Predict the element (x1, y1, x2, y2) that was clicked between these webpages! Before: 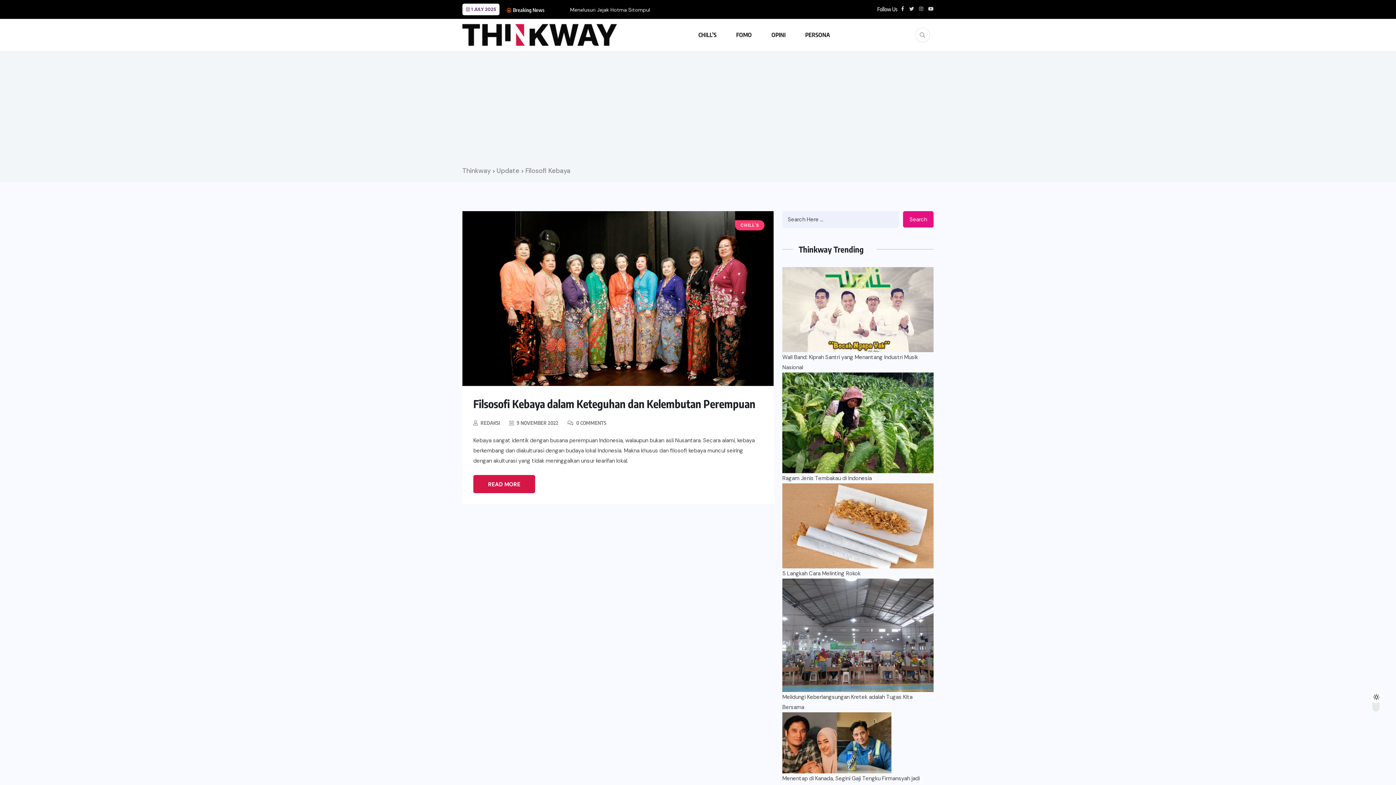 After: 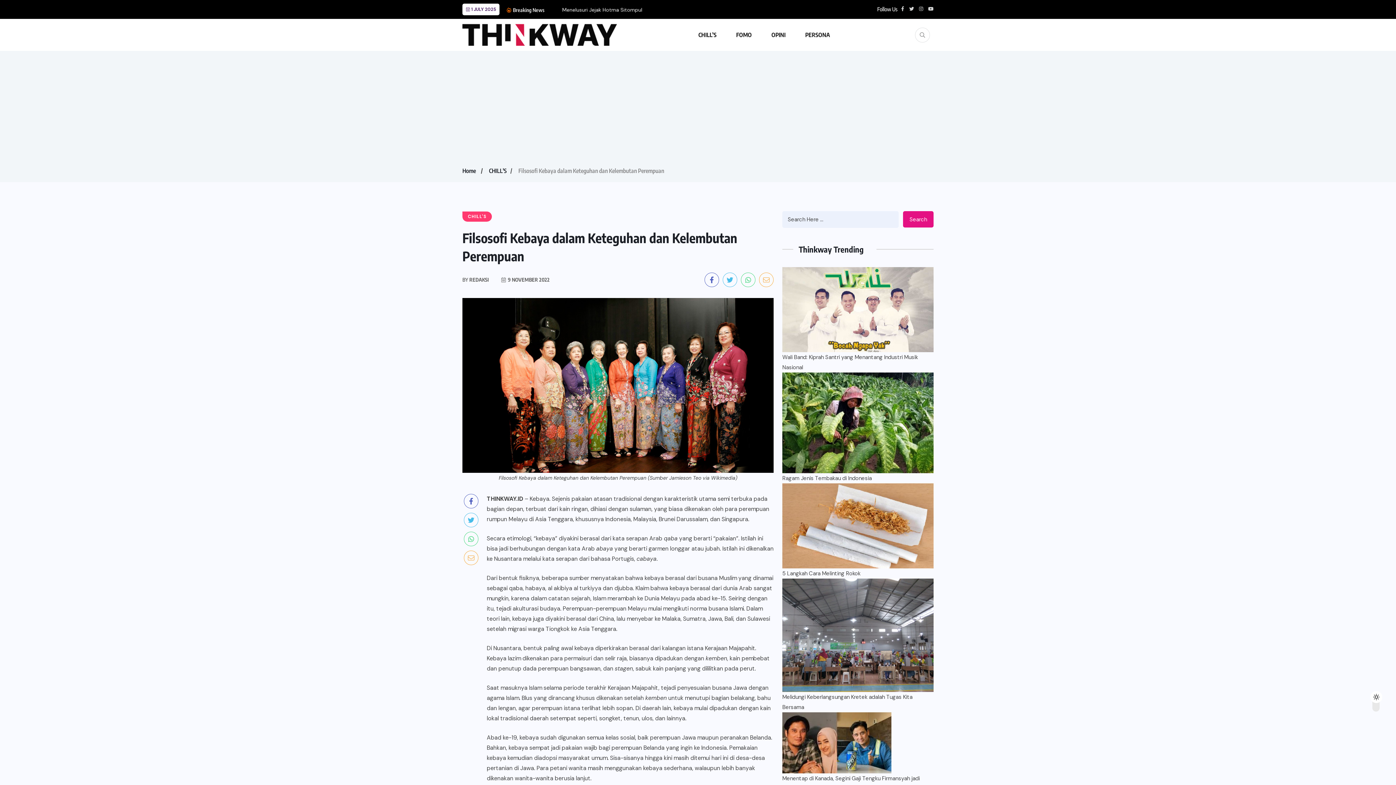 Action: bbox: (473, 397, 755, 411) label: Filsosofi Kebaya dalam Keteguhan dan Kelembutan Perempuan